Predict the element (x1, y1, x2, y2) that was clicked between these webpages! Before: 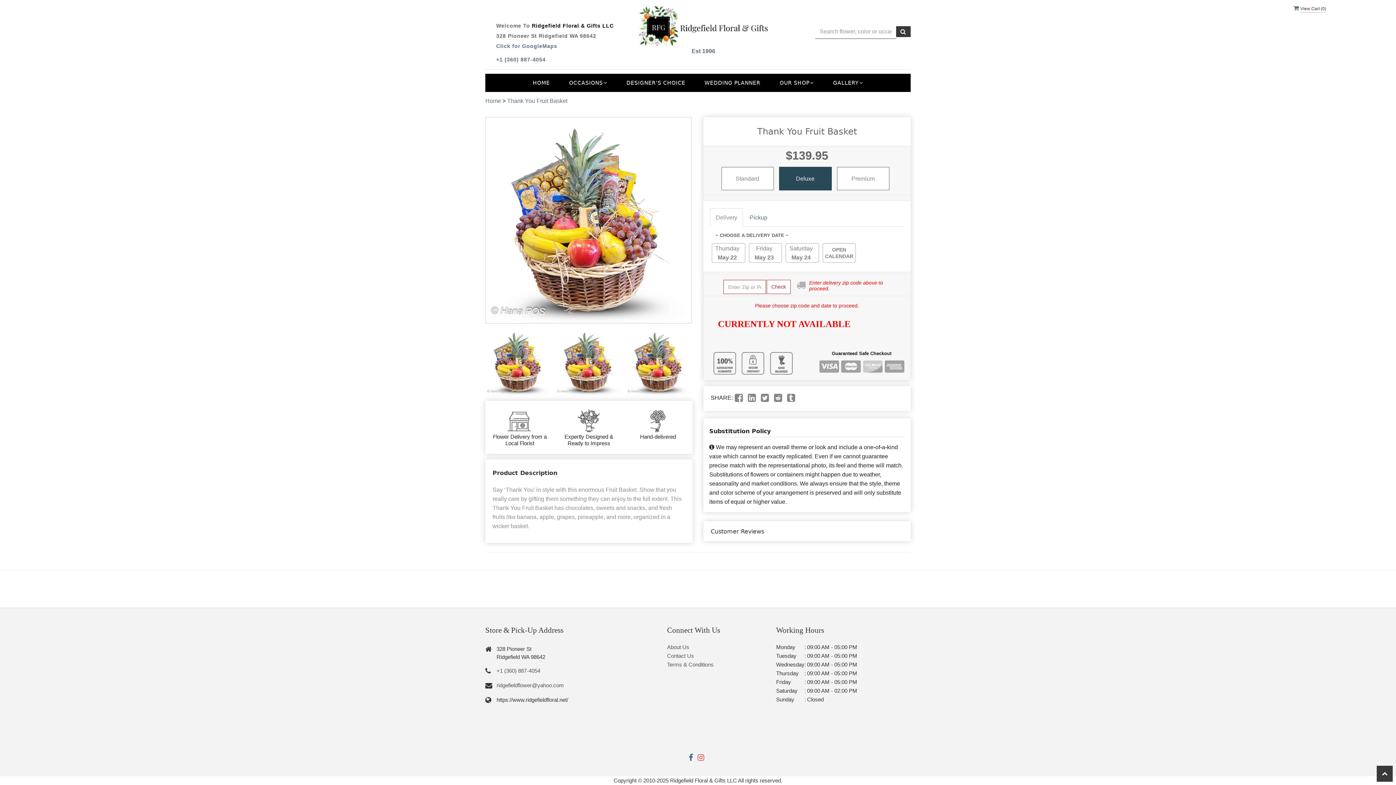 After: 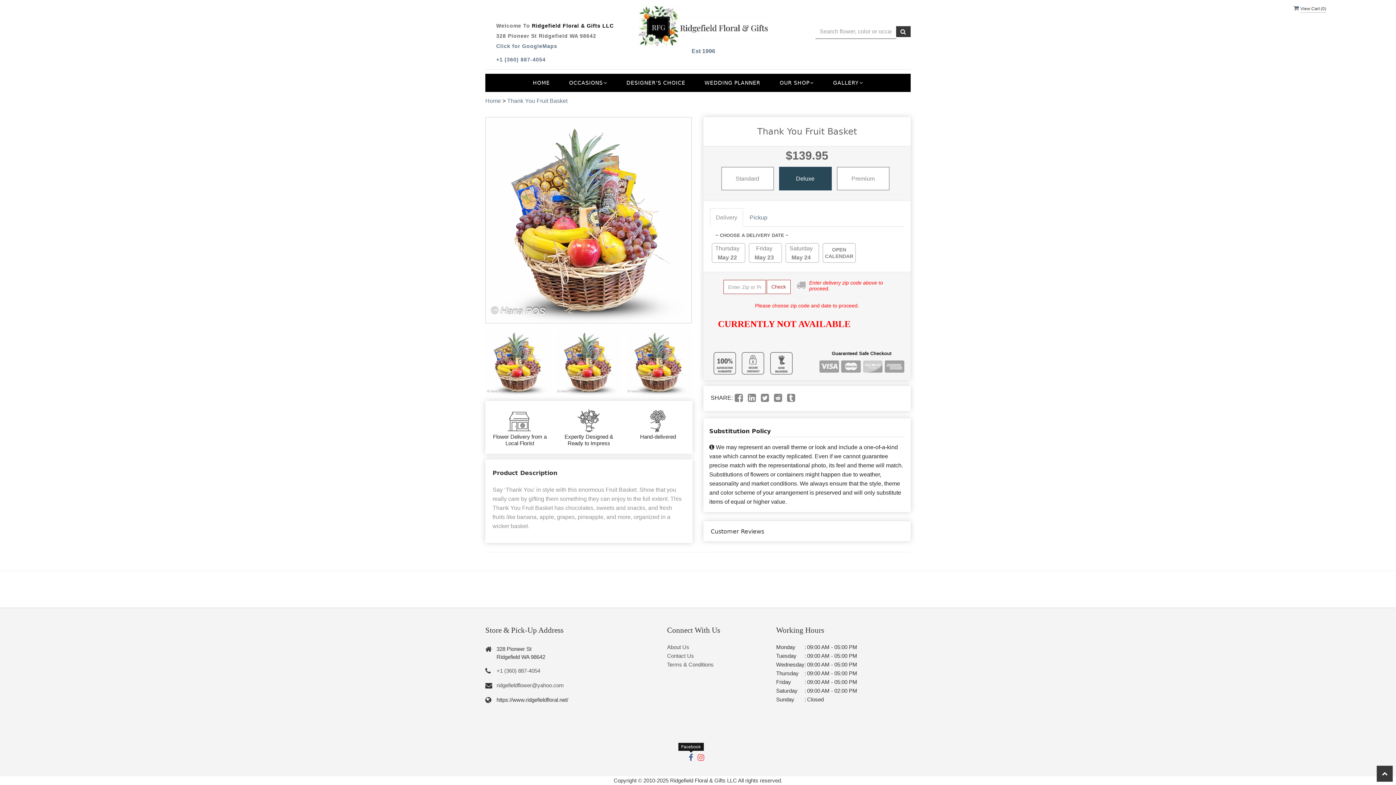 Action: bbox: (688, 755, 696, 761)